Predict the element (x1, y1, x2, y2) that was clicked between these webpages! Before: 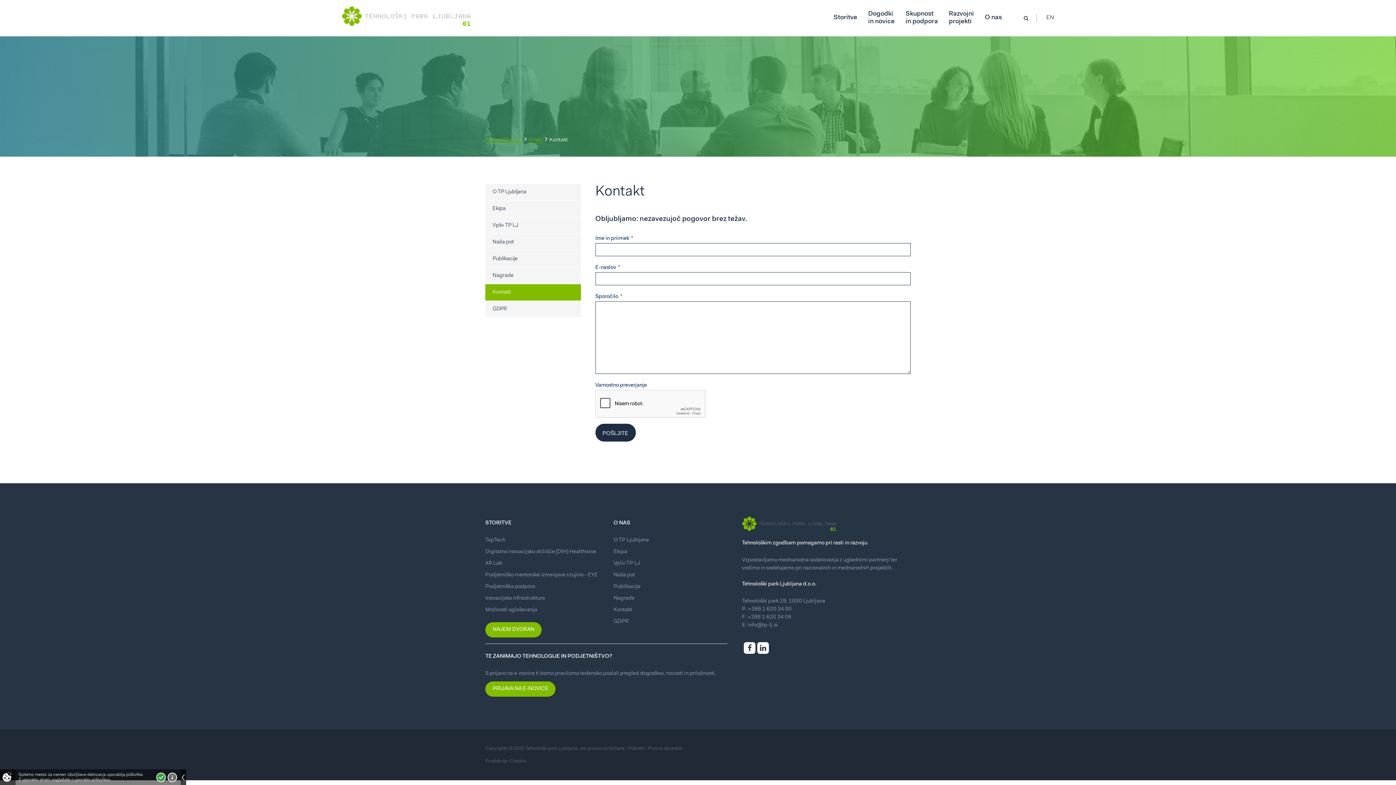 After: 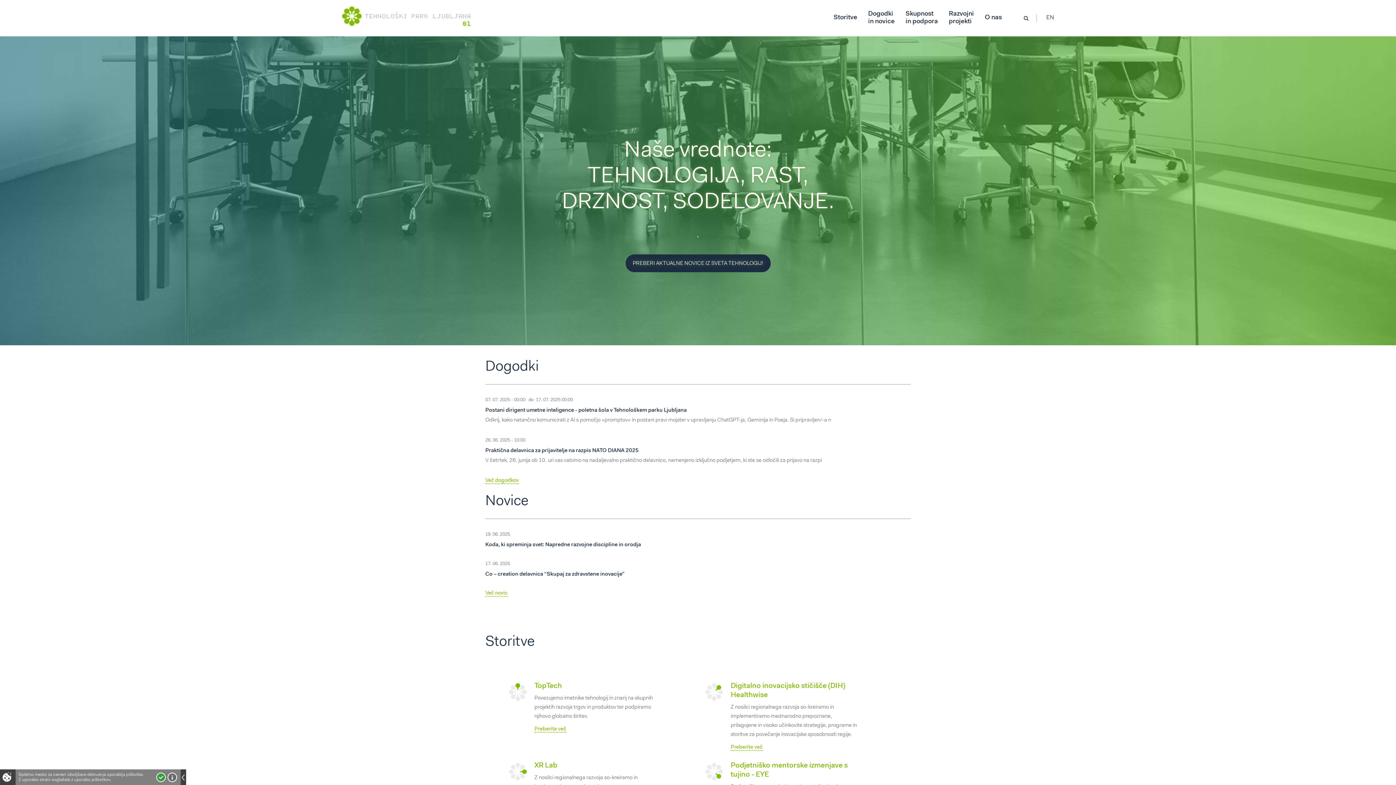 Action: bbox: (742, 516, 910, 531)